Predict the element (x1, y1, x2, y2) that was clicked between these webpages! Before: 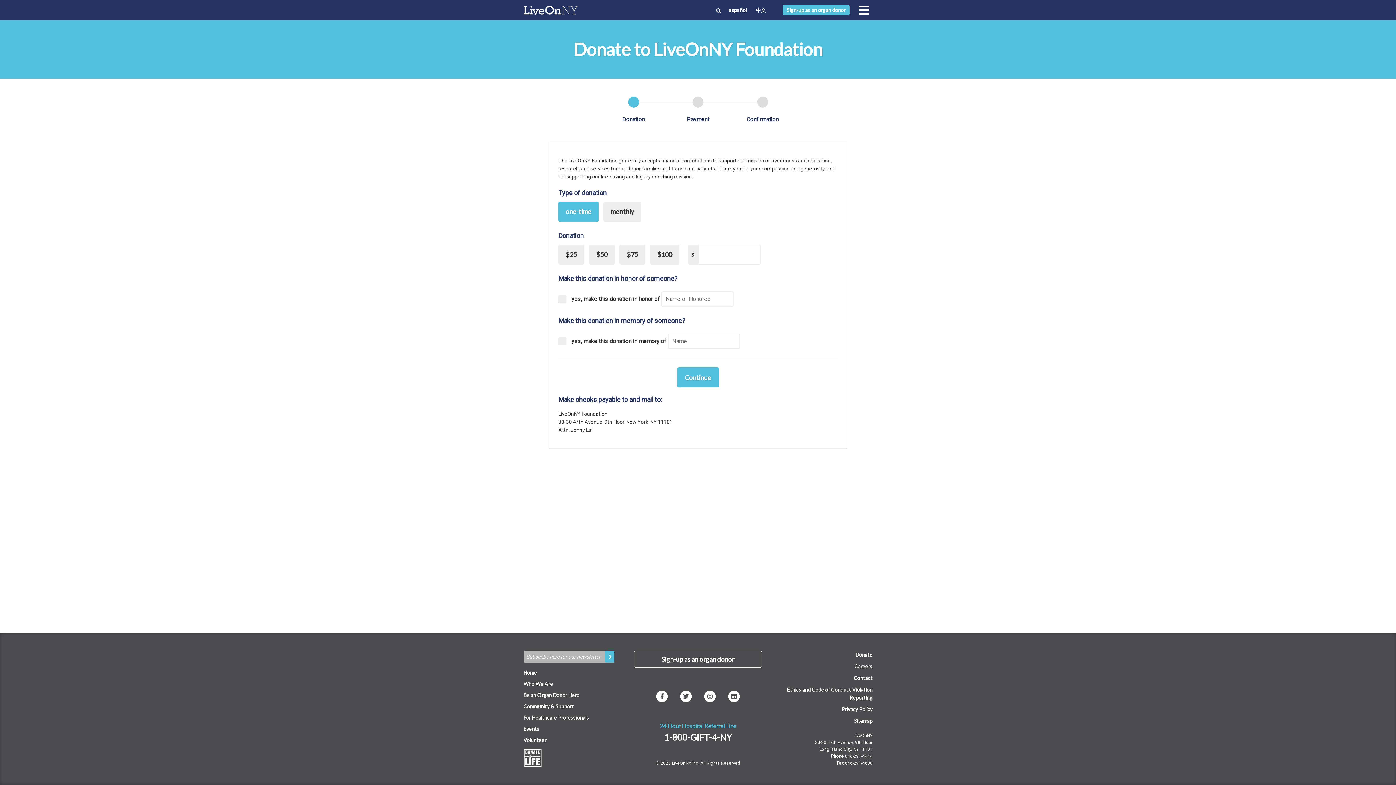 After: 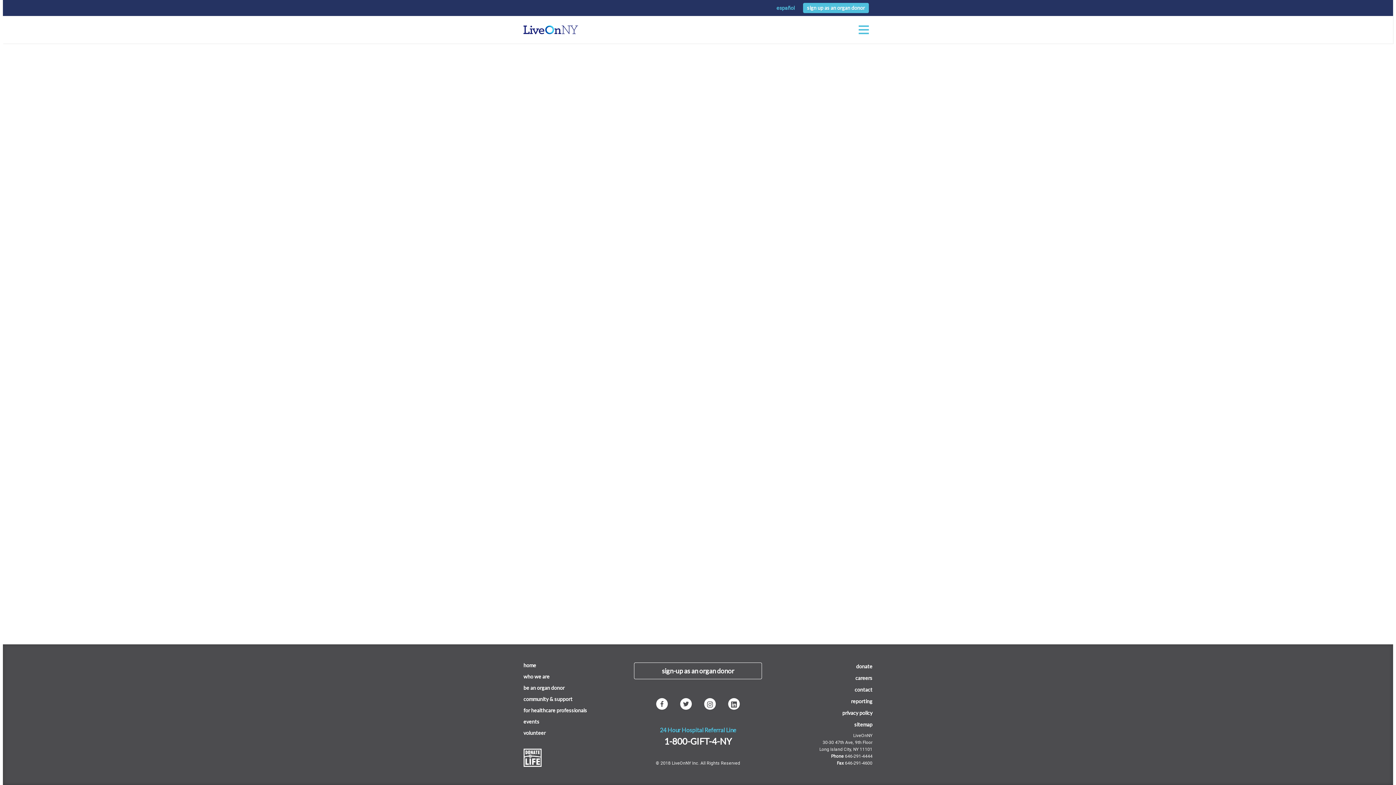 Action: label: Careers bbox: (854, 663, 872, 669)